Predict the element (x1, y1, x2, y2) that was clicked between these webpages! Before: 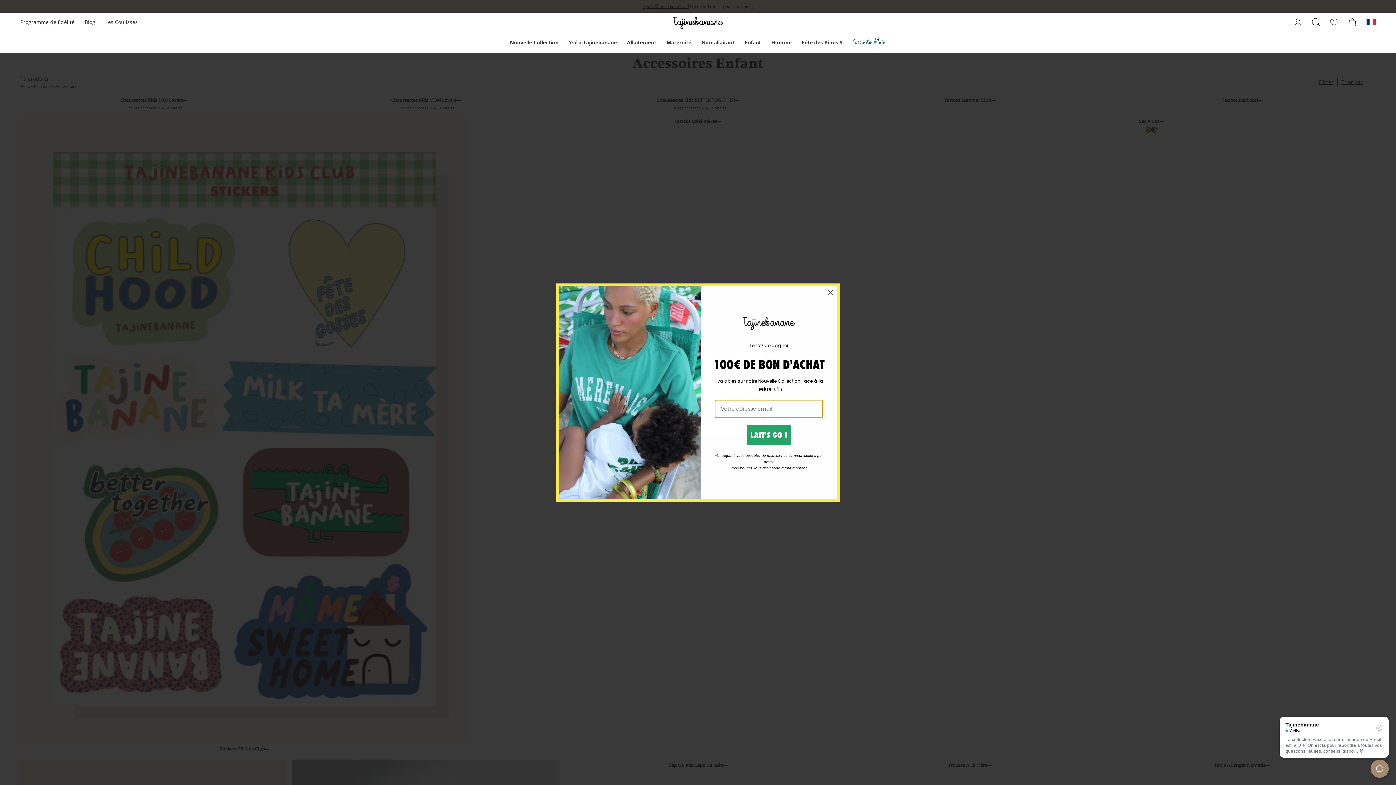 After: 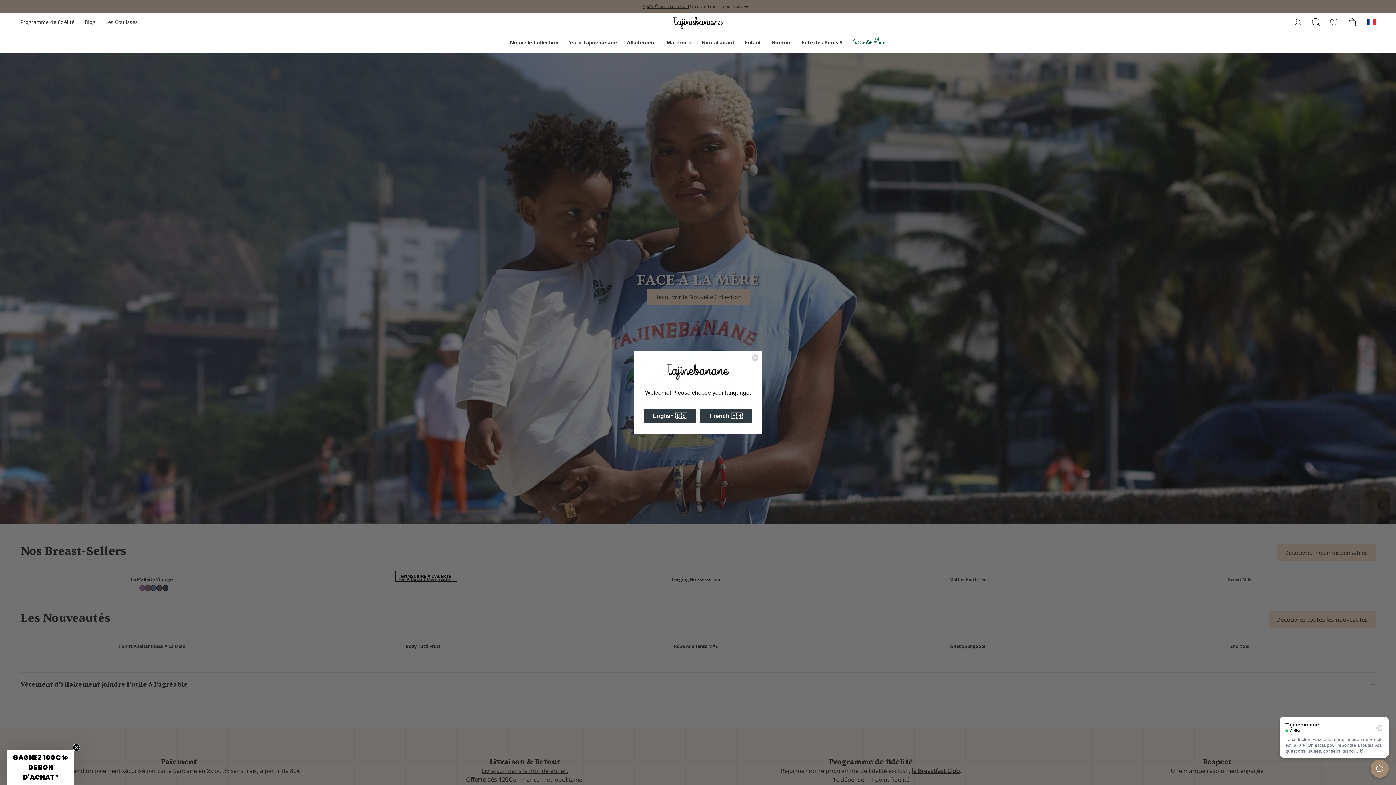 Action: bbox: (669, 13, 727, 31) label: Tajinebanane